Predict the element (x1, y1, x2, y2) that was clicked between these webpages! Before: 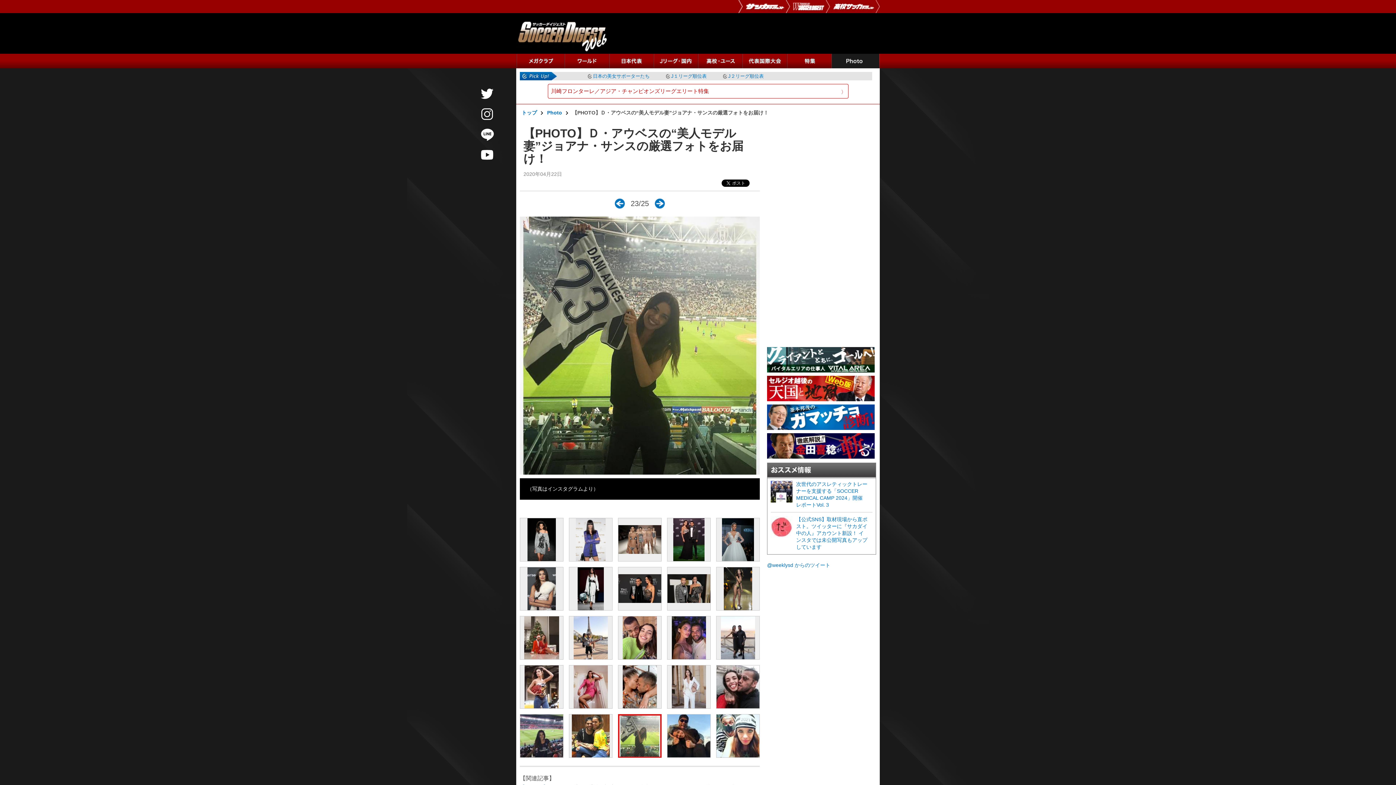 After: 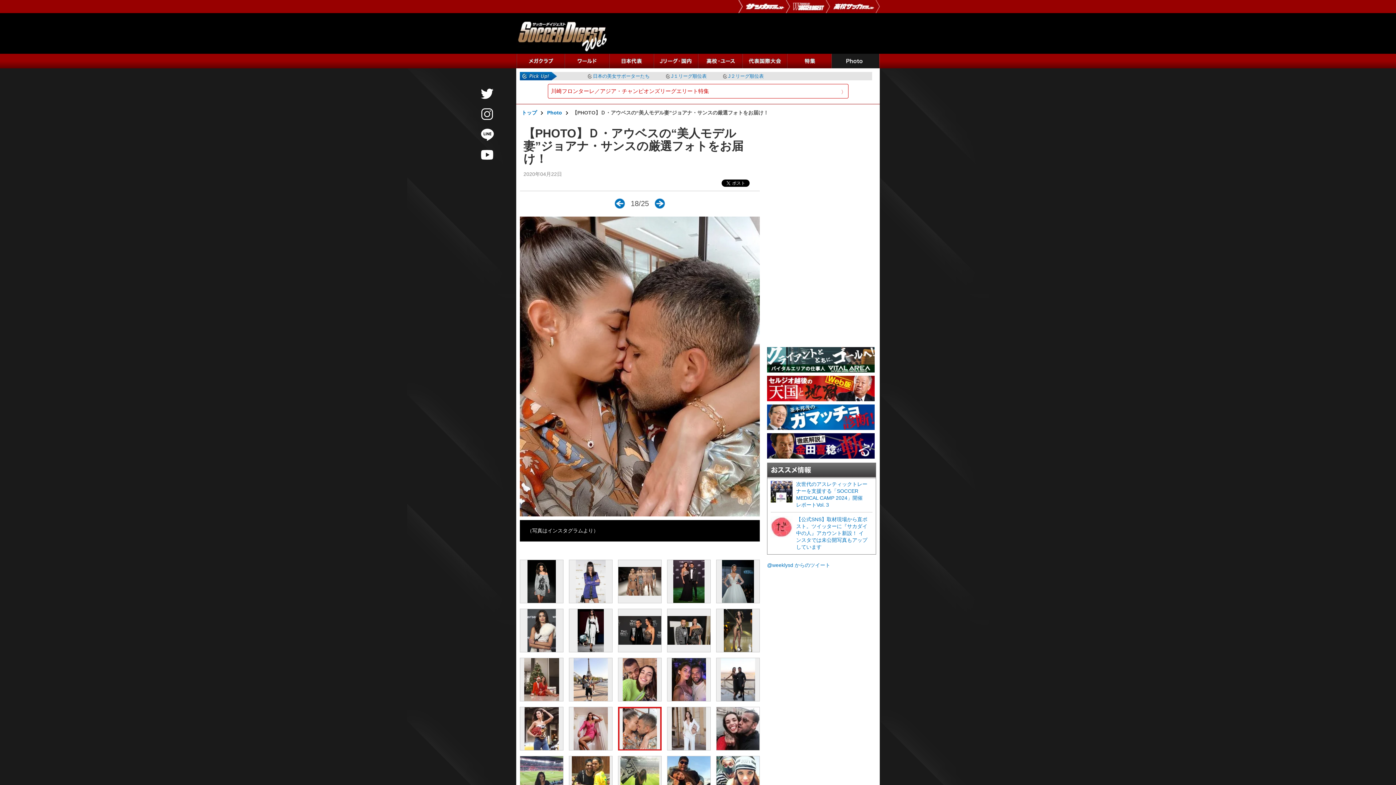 Action: bbox: (618, 665, 661, 708)